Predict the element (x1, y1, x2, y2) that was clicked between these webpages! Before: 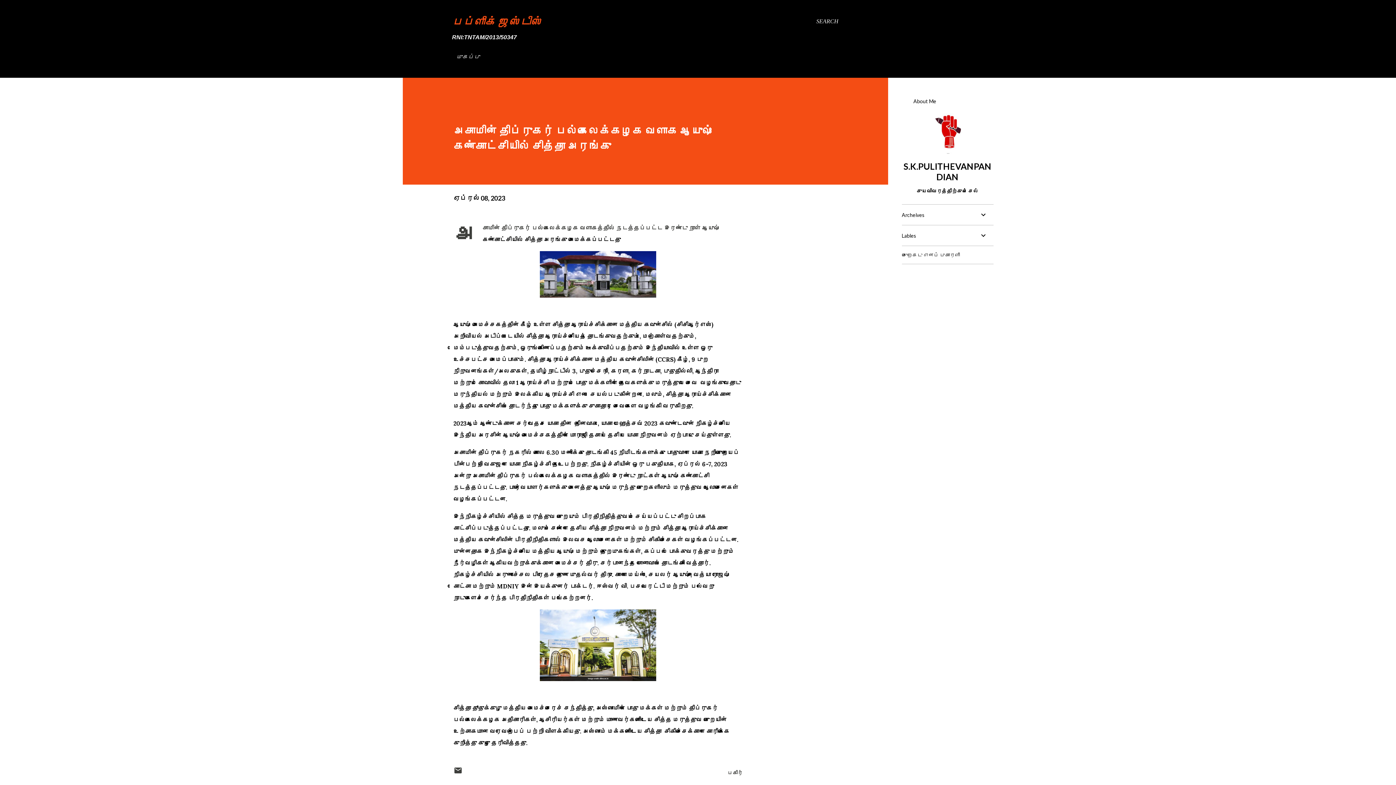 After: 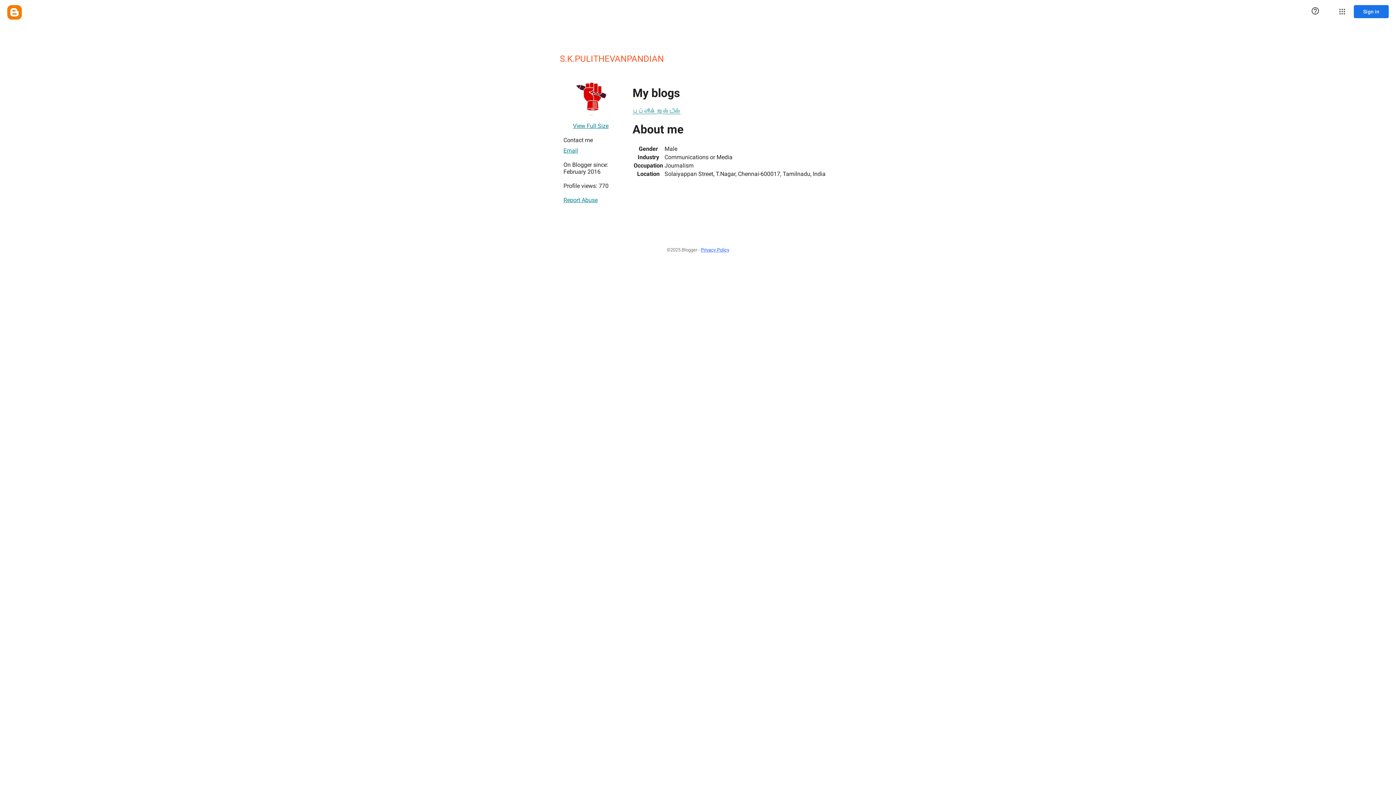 Action: label: சுயவிவரத்திற்குச் செல் bbox: (902, 188, 993, 194)